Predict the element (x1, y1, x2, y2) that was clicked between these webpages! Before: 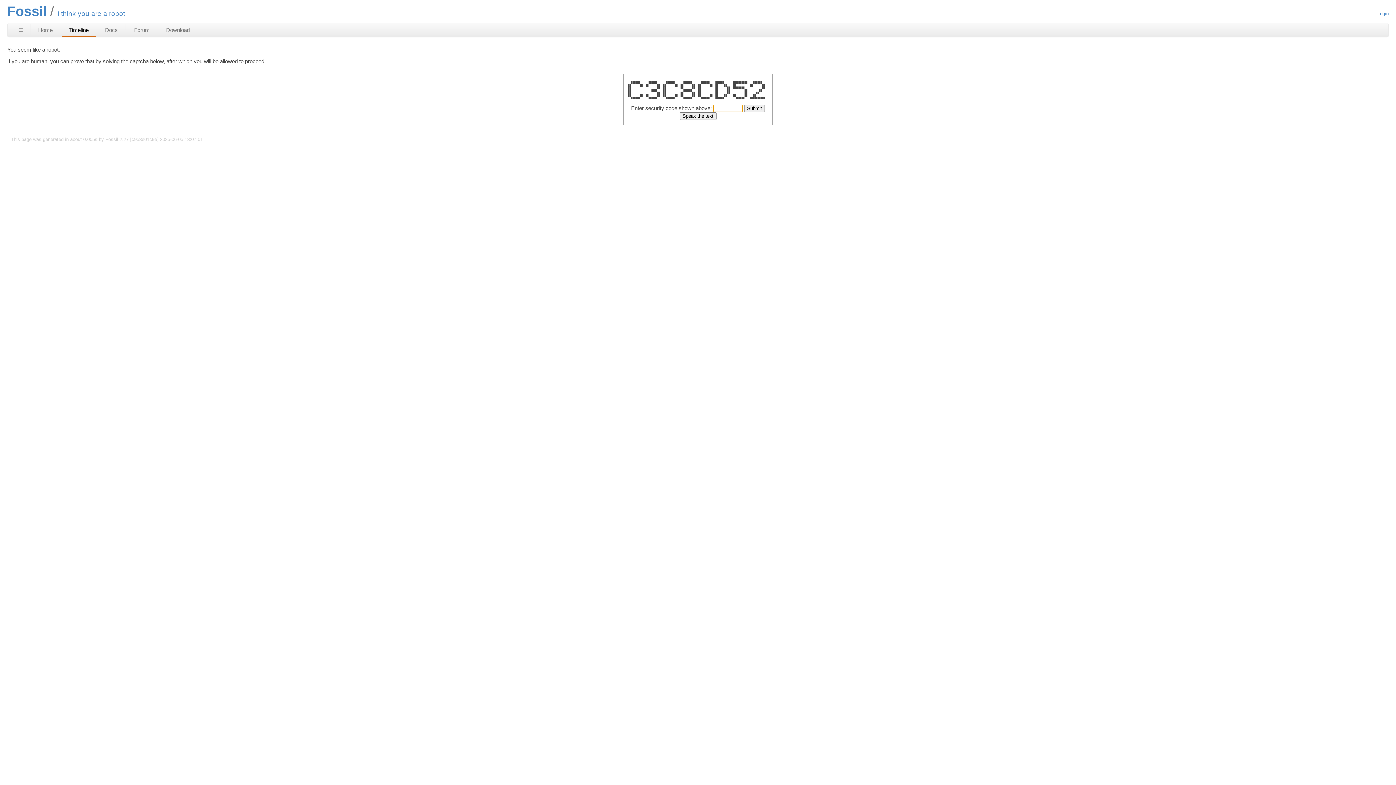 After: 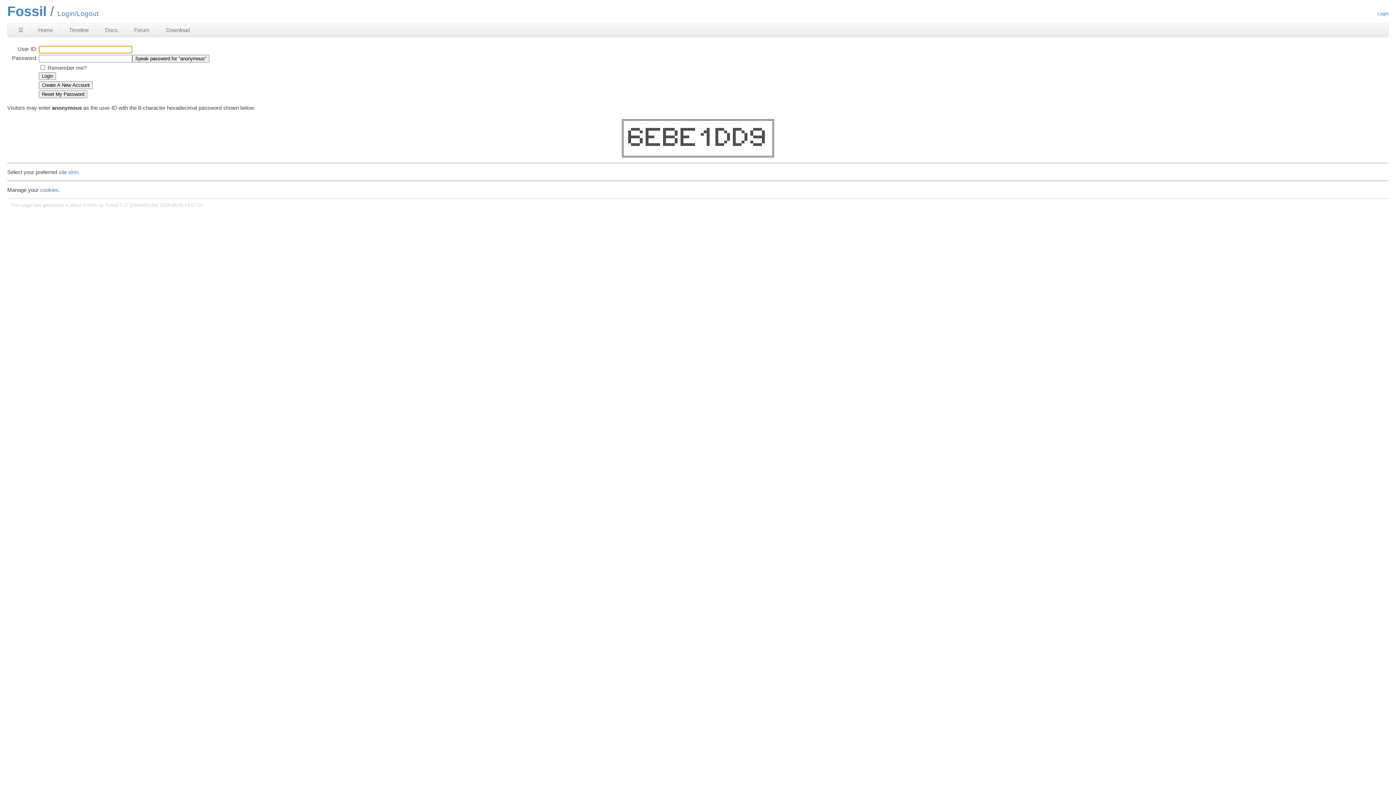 Action: bbox: (1377, 10, 1389, 16) label: Login